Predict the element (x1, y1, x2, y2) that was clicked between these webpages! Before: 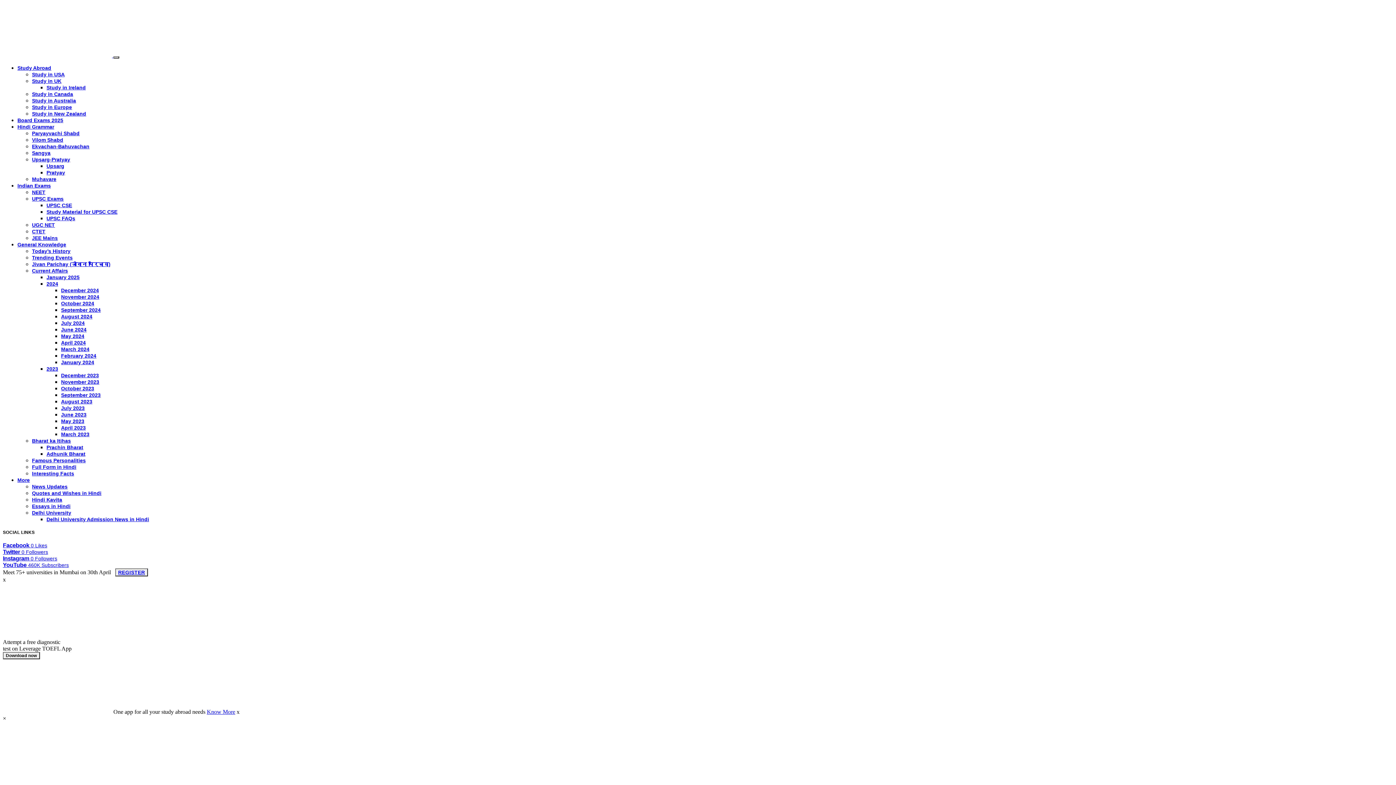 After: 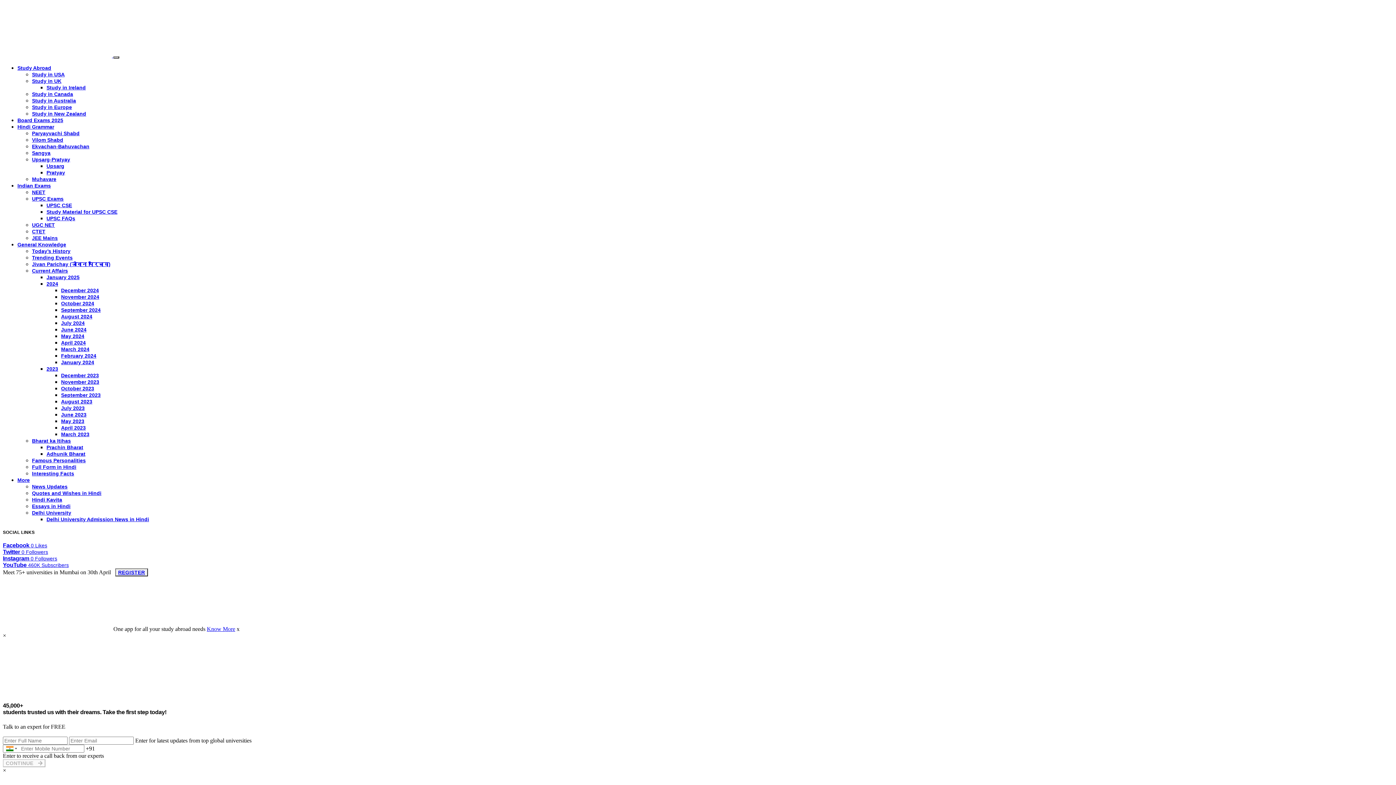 Action: bbox: (32, 189, 45, 195) label: NEET